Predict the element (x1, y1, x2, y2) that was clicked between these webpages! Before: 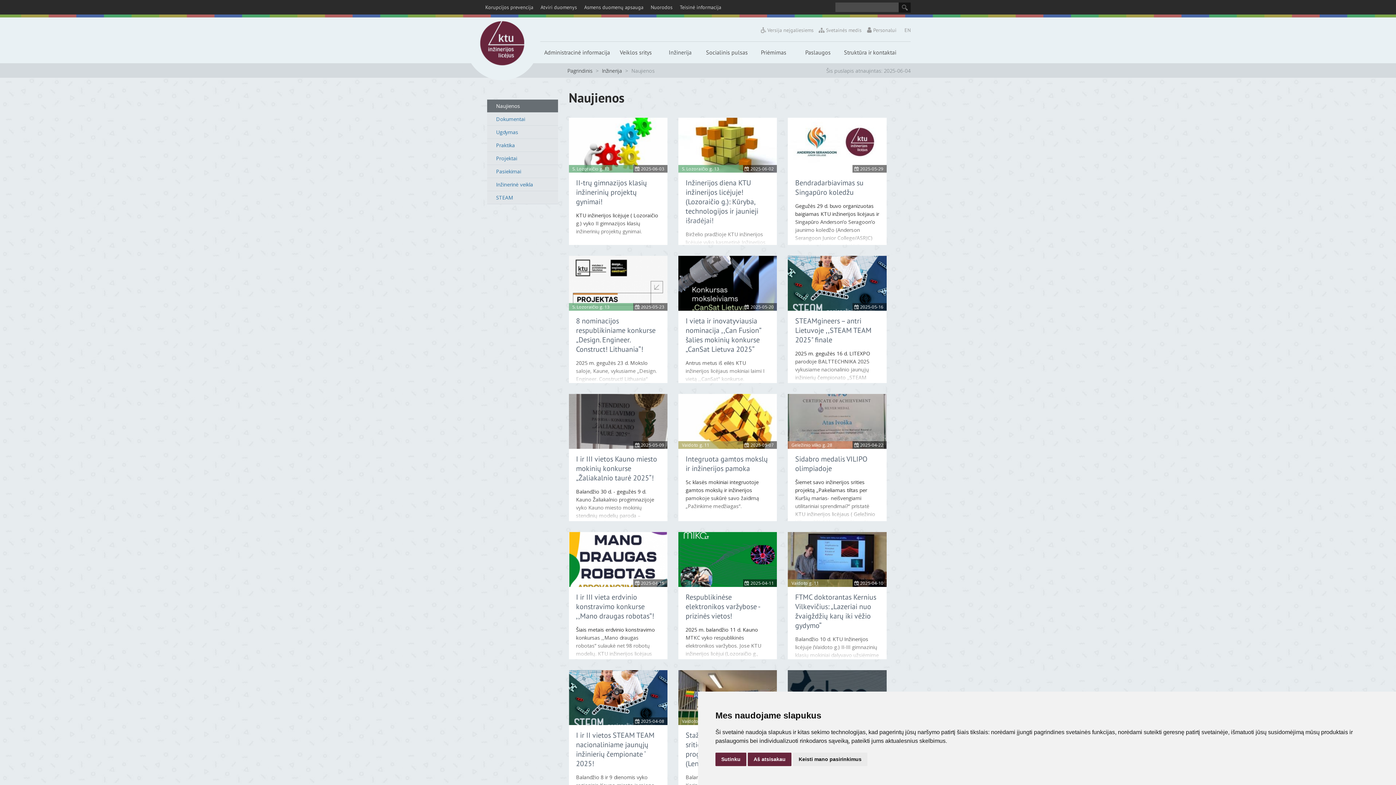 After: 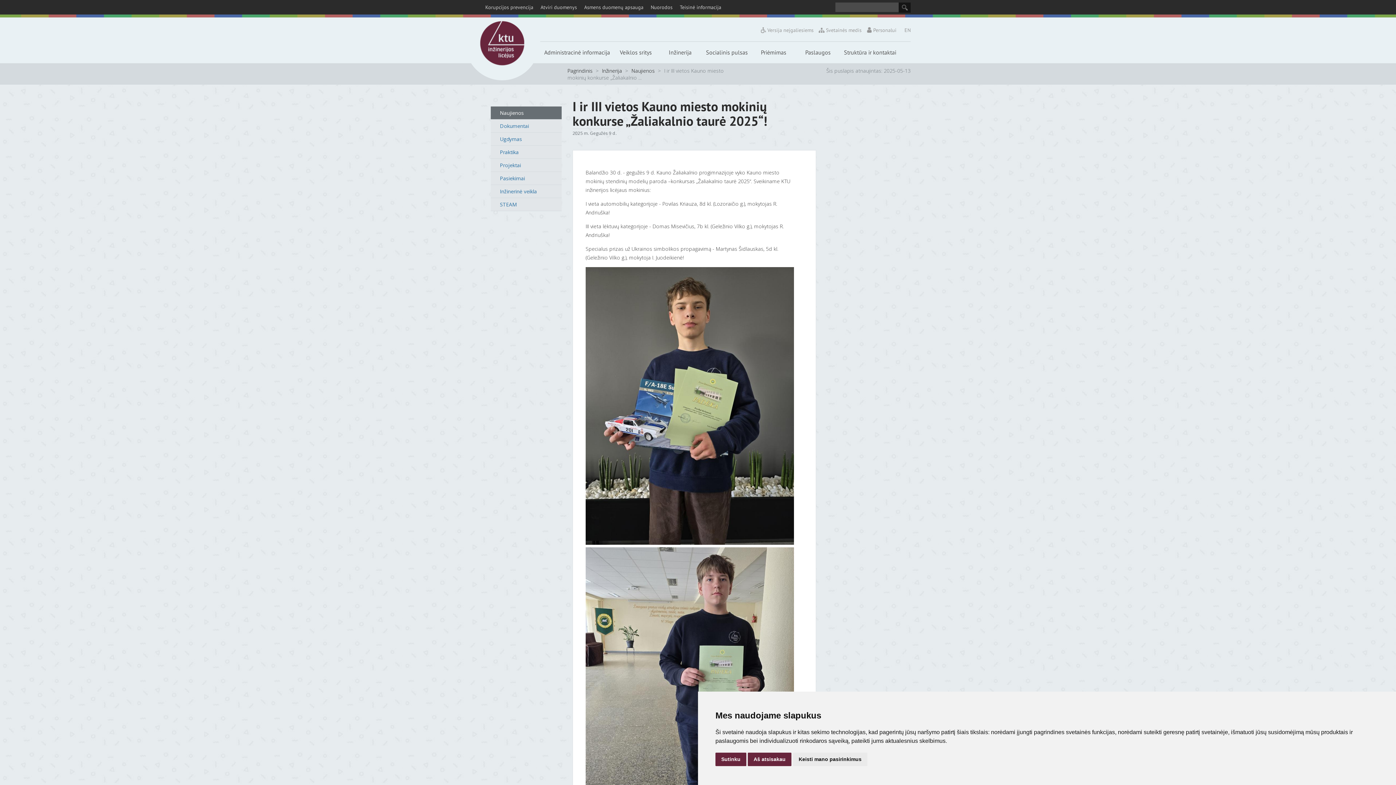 Action: bbox: (568, 394, 667, 521) label: 2025-05-09
I ir III vietos Kauno miesto mokinių konkurse „Žaliakalnio taurė 2025“!

Balandžio 30 d. - gegužės 9 d. Kauno Žaliakalnio progimnazijoje vyko Kauno miesto mokinių stendinių modelių paroda –konkursas „Žaliakalnio taurė 2025“.